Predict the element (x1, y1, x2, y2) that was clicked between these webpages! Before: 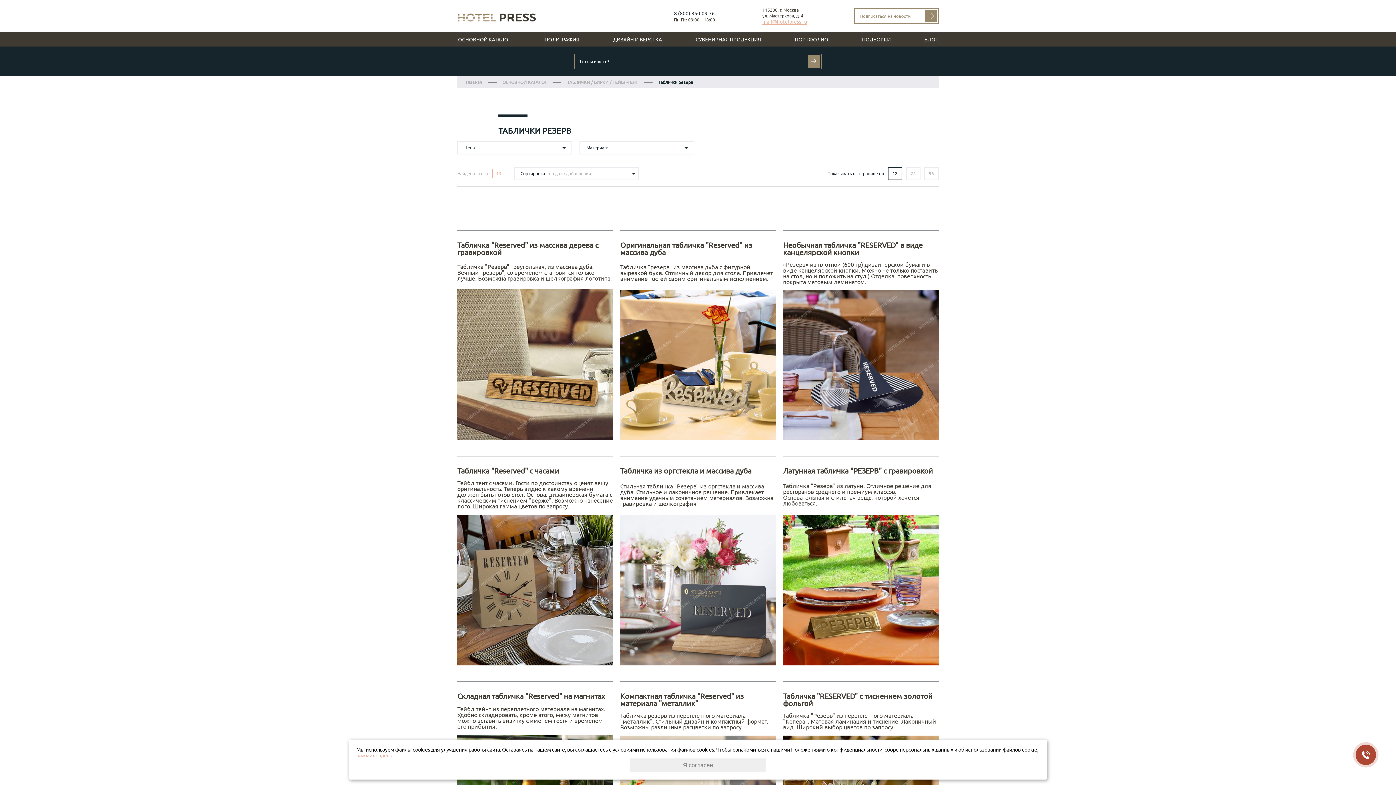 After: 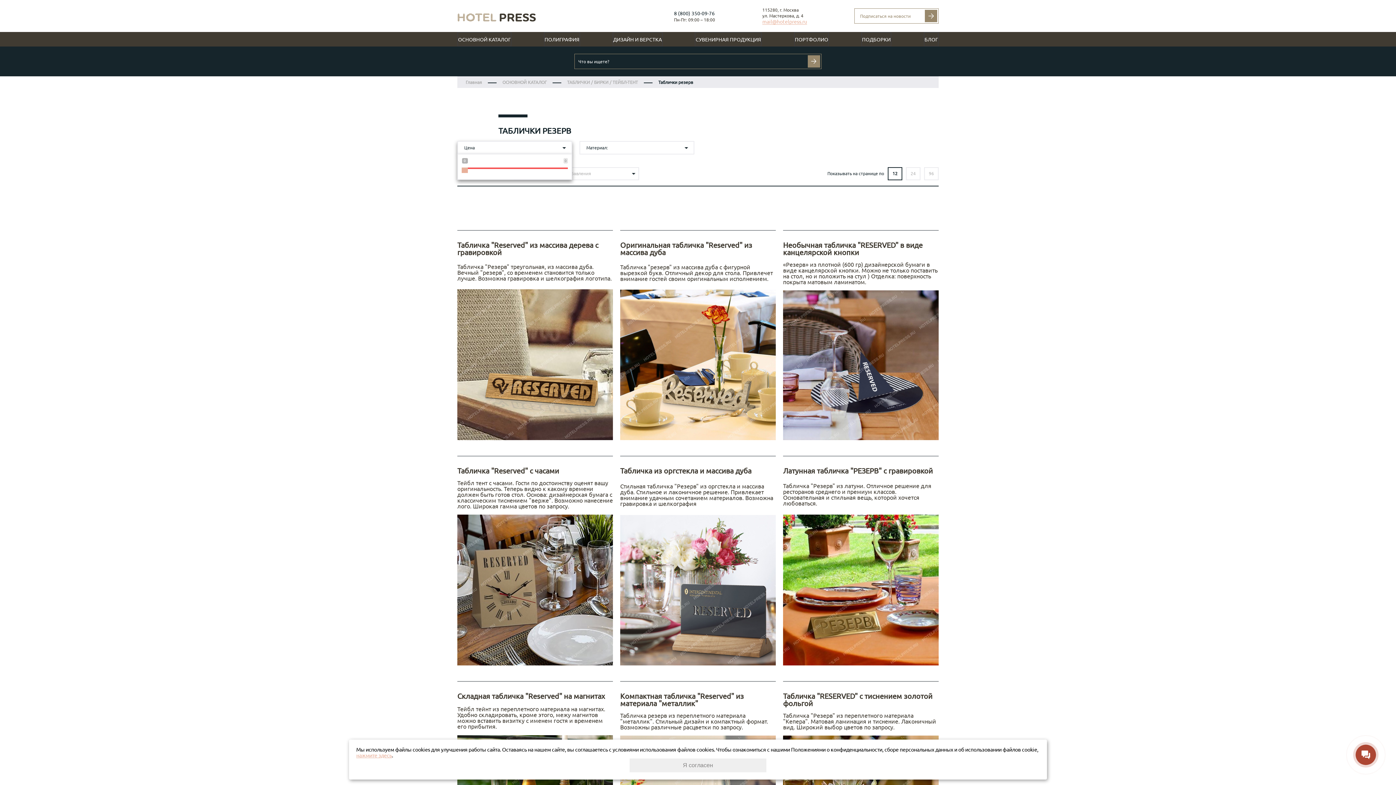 Action: bbox: (458, 141, 571, 153)